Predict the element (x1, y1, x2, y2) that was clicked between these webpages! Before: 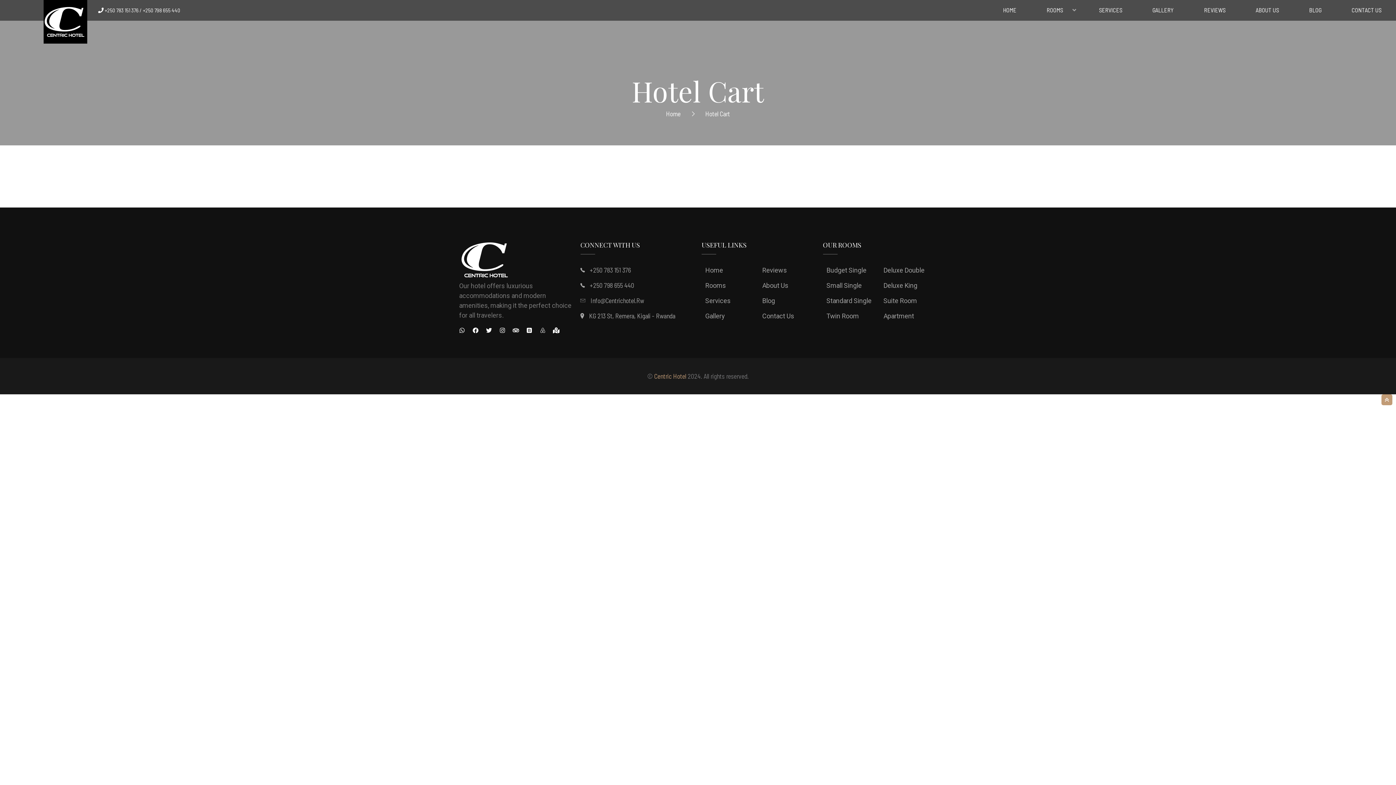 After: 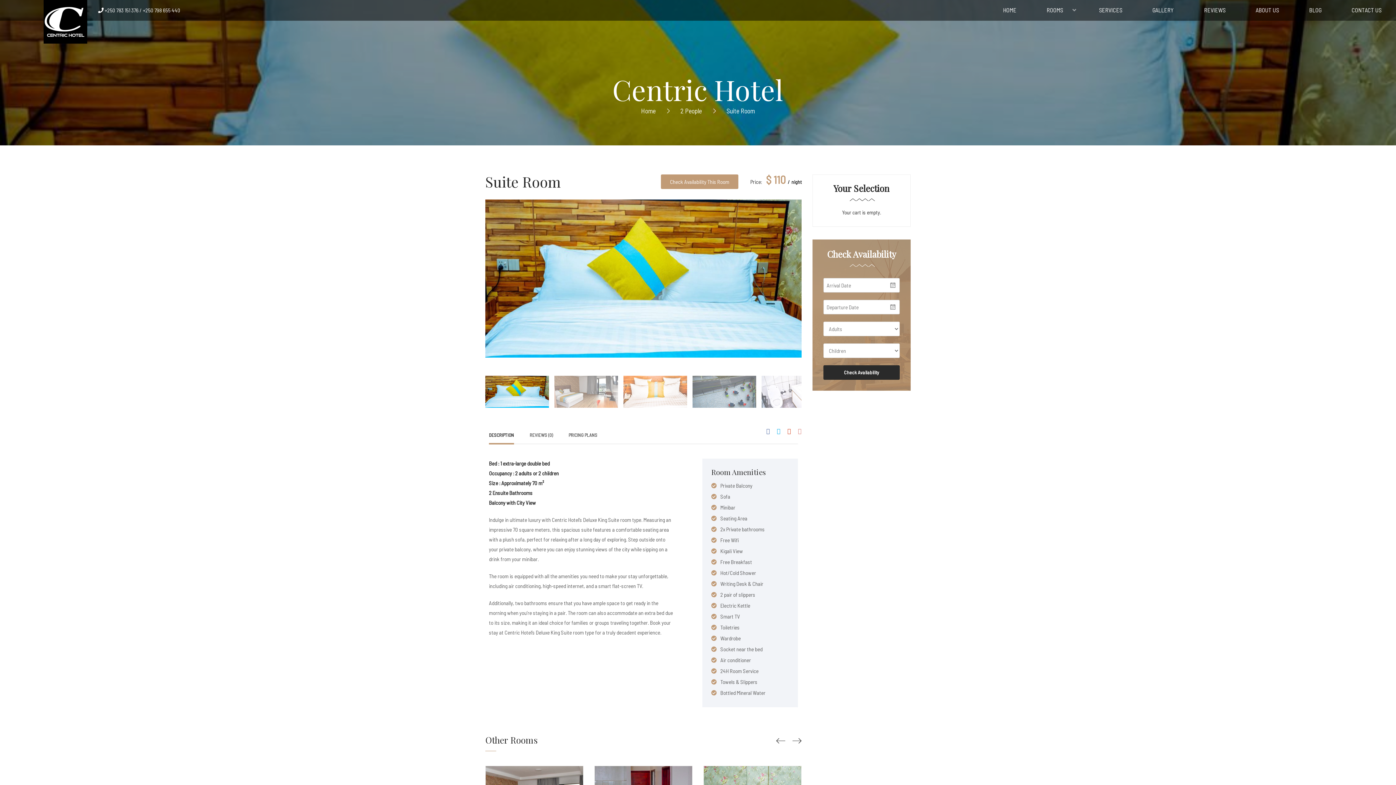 Action: bbox: (883, 297, 917, 304) label: Suite Room